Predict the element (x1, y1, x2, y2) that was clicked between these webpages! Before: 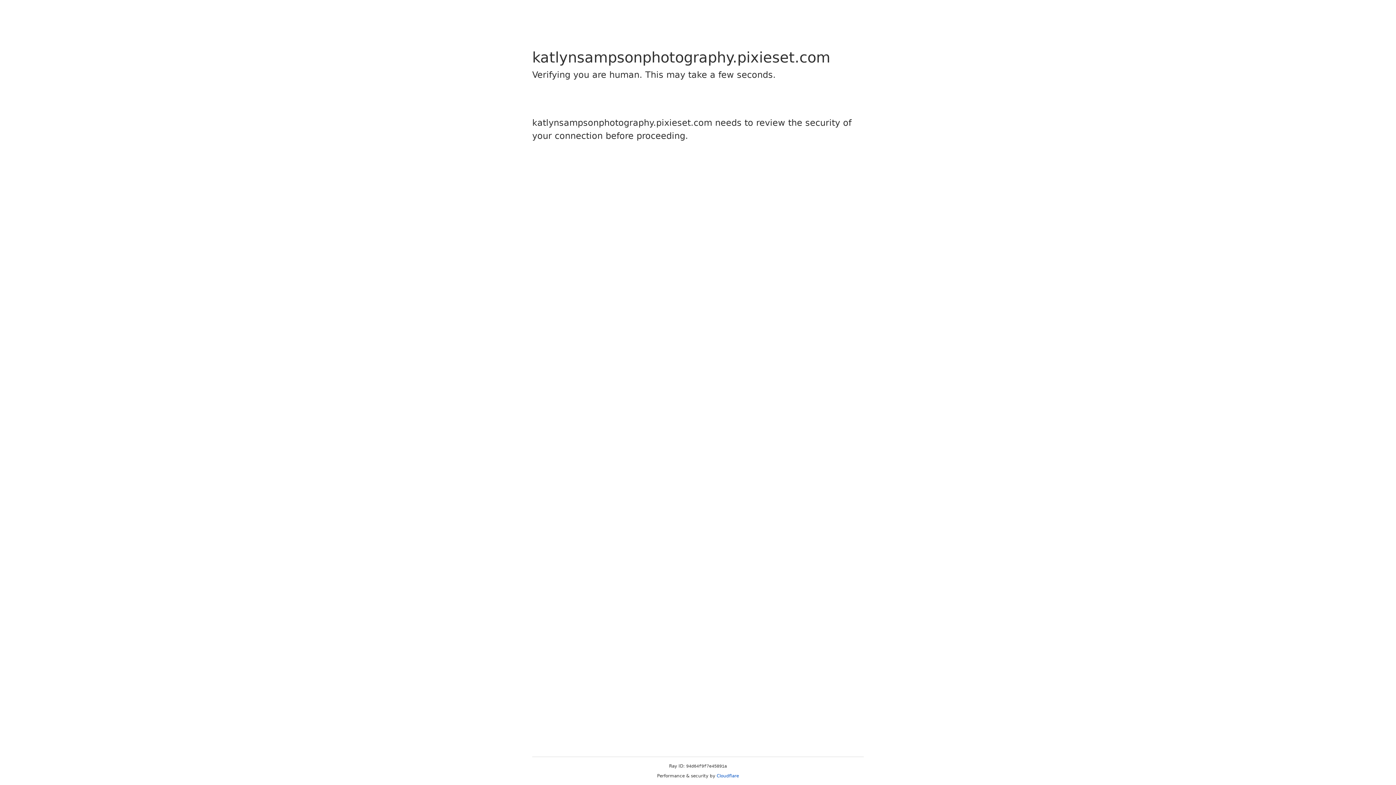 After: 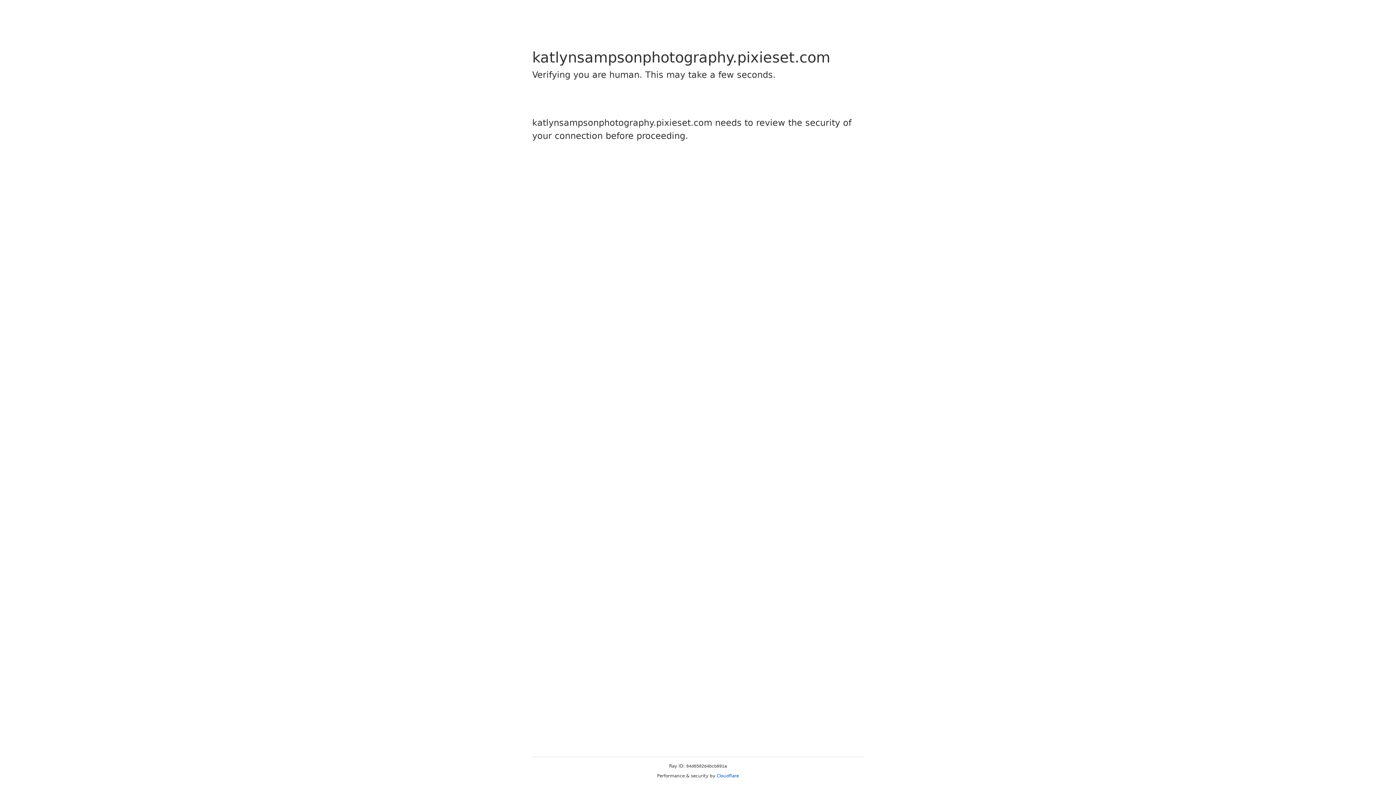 Action: label: Cloudflare bbox: (716, 773, 739, 778)